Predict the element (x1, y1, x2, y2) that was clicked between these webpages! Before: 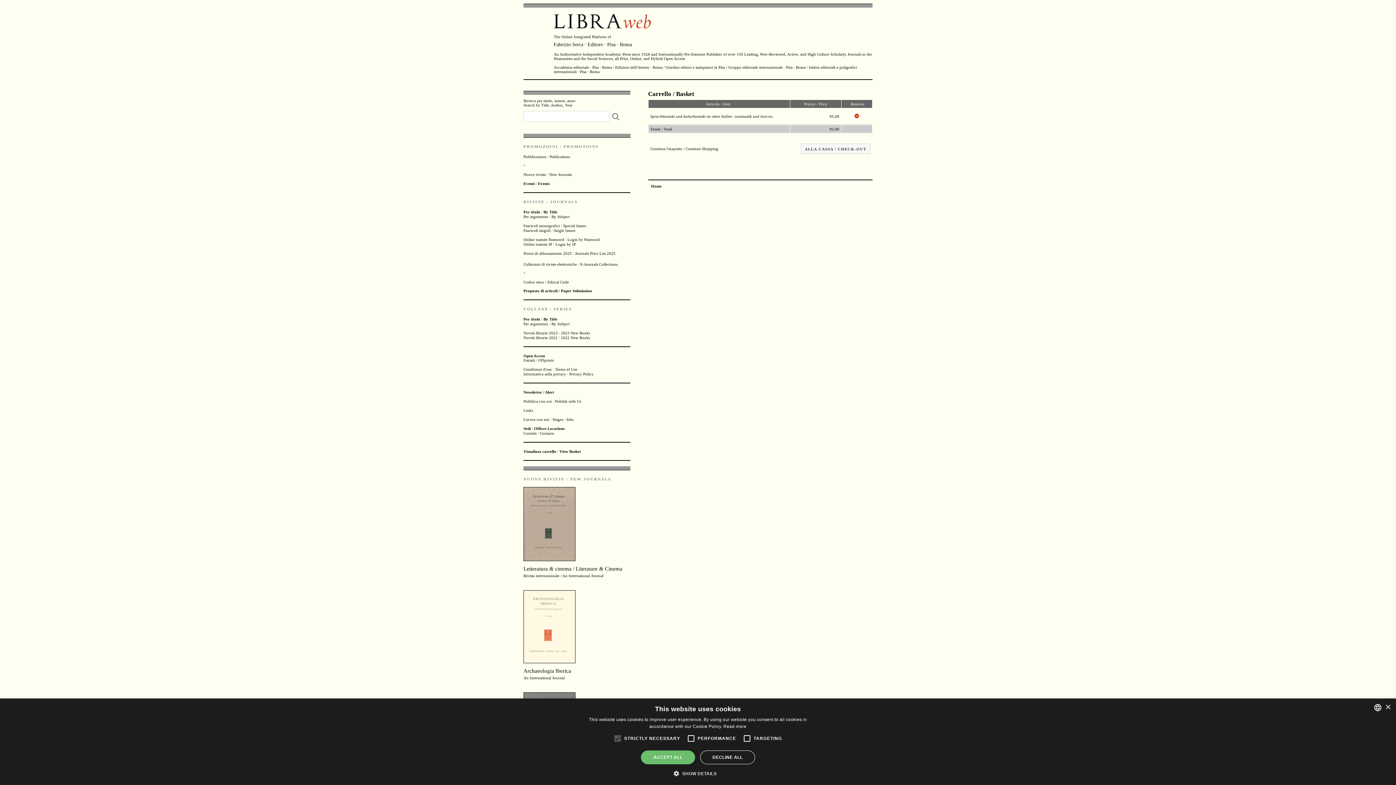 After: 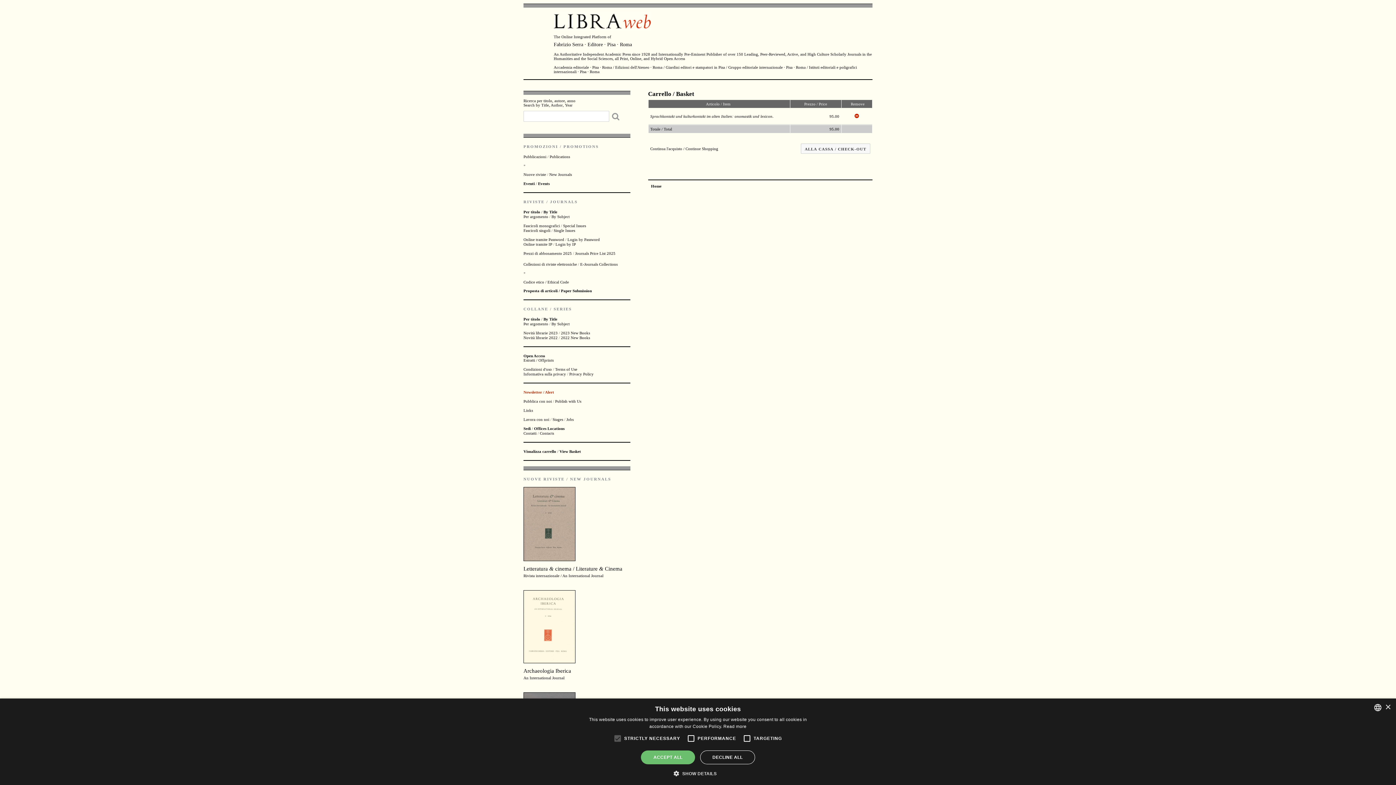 Action: label: Newsletter / Alert bbox: (523, 390, 554, 394)